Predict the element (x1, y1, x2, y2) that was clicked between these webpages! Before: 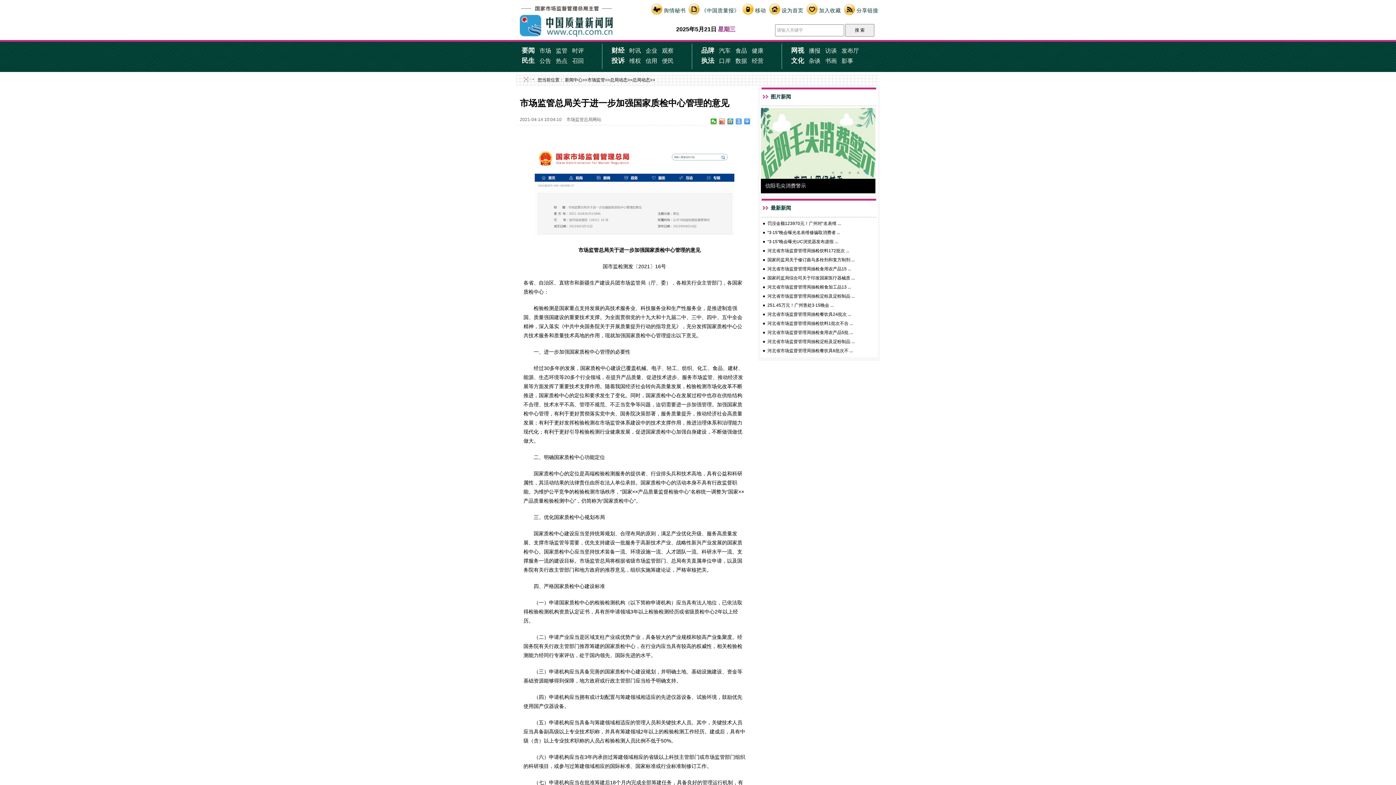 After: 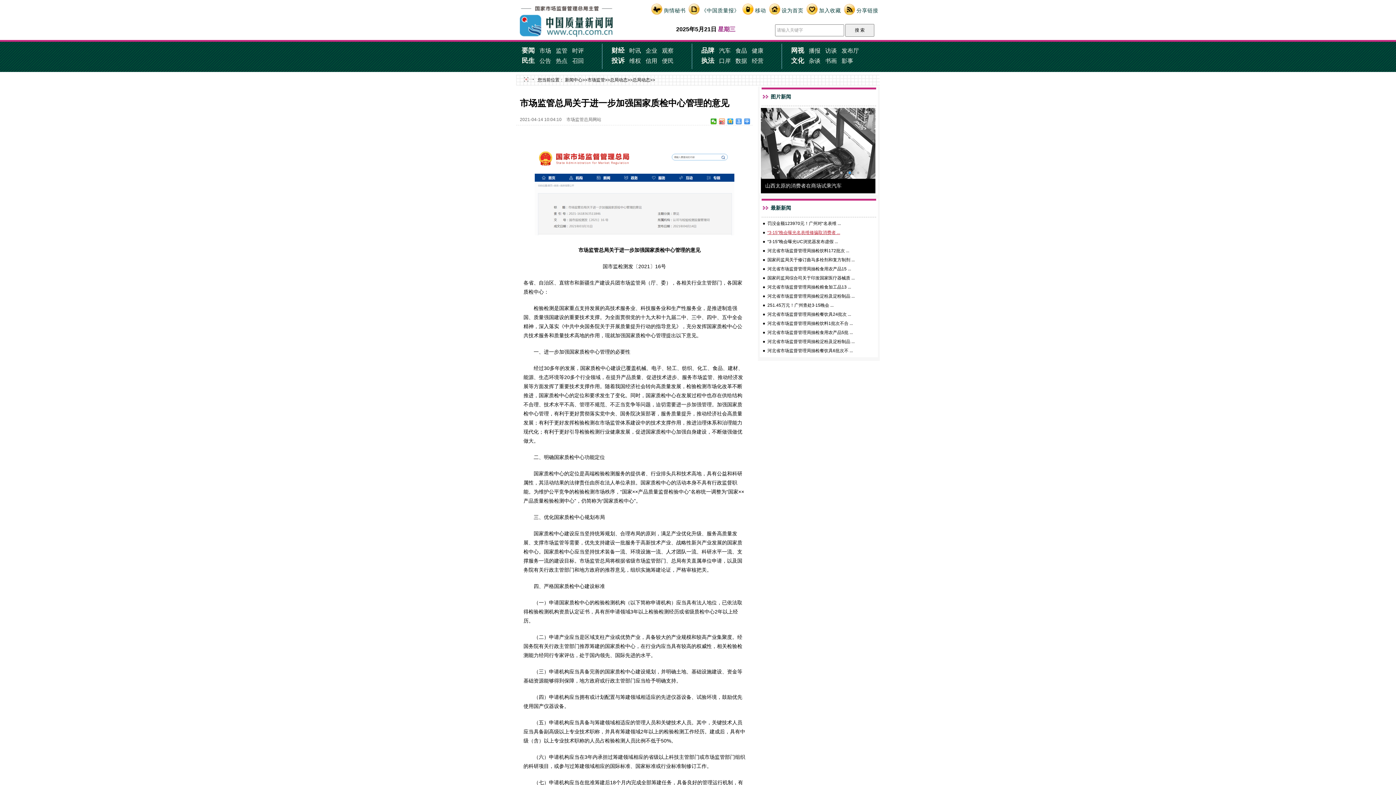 Action: bbox: (767, 230, 840, 235) label: “3·15”晚会曝光名表维修骗取消费者 ...